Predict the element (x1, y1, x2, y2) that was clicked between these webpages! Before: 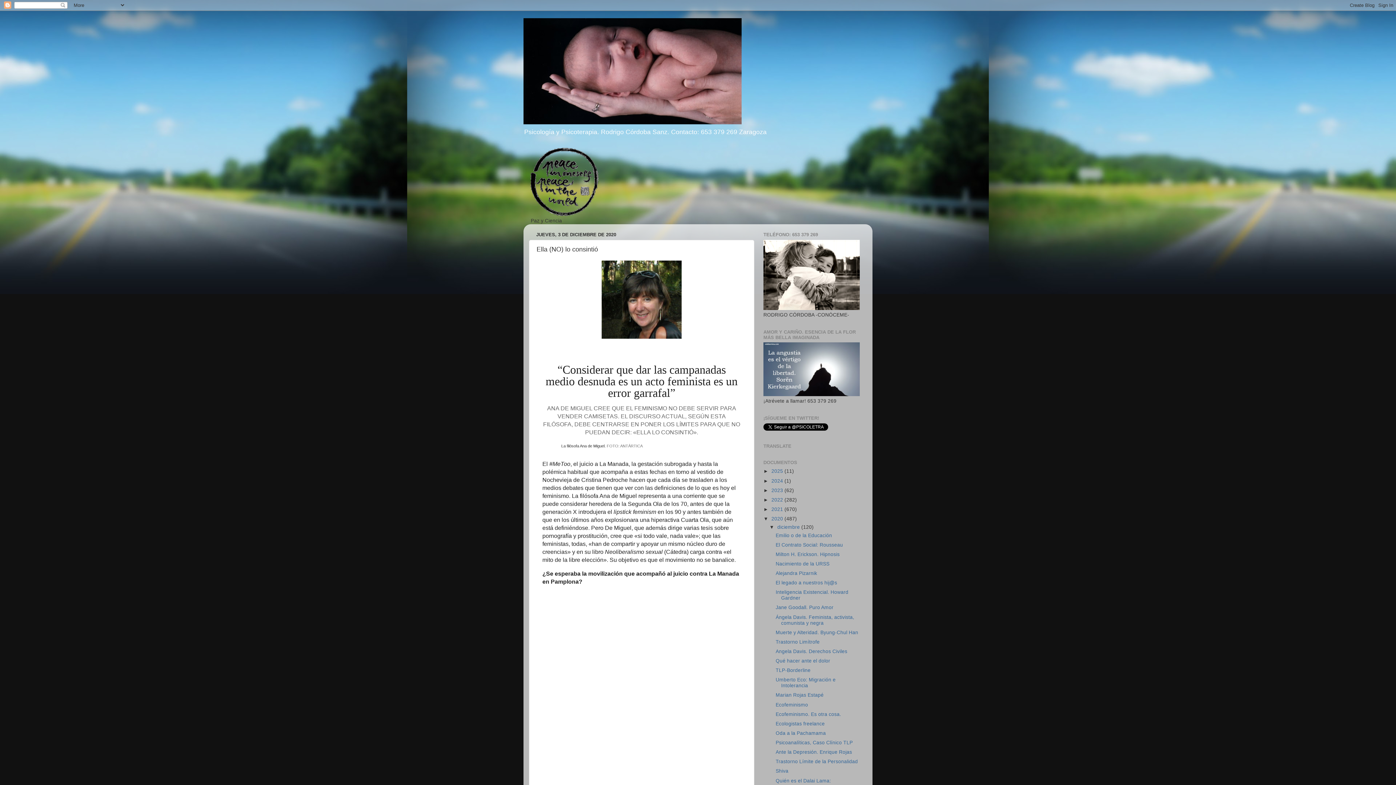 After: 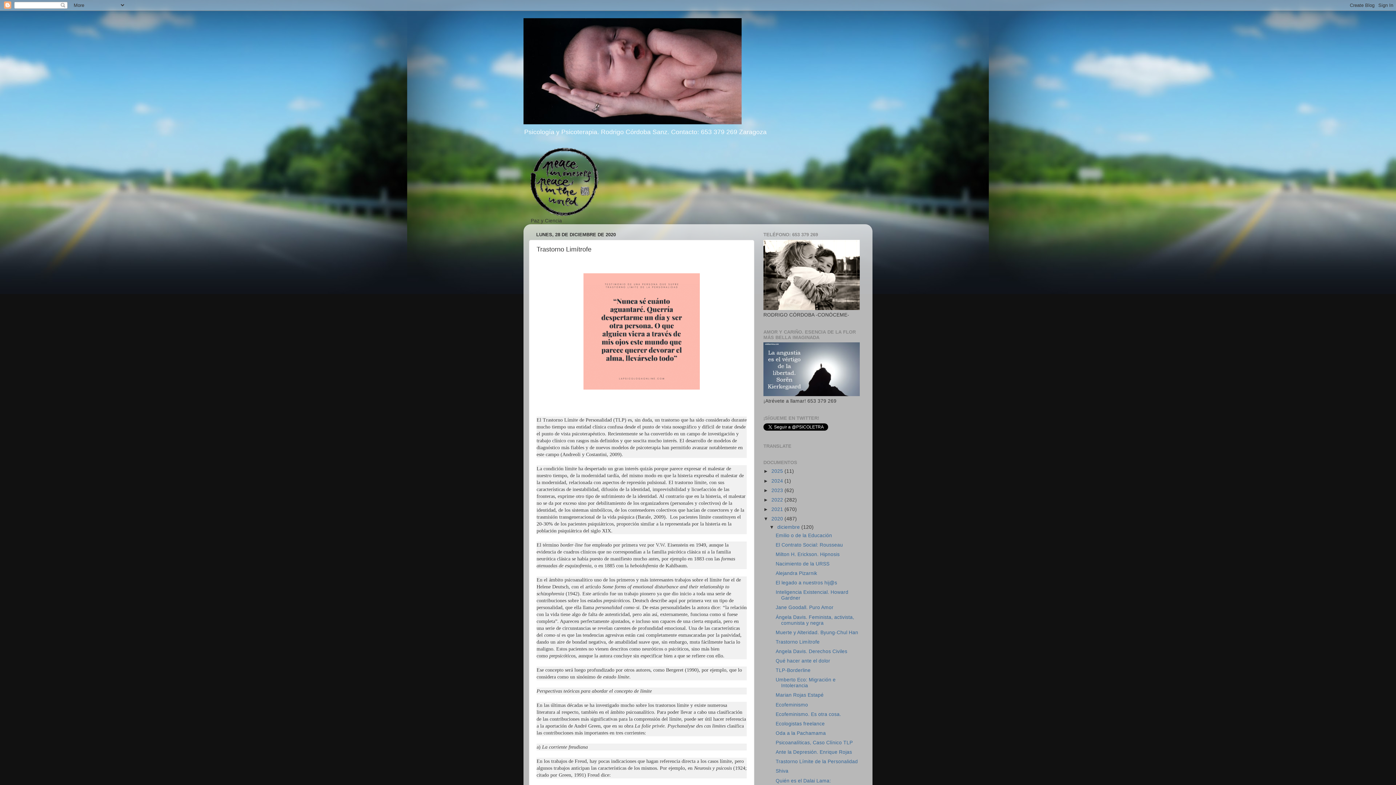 Action: label: Trastorno Limítrofe bbox: (775, 639, 819, 645)